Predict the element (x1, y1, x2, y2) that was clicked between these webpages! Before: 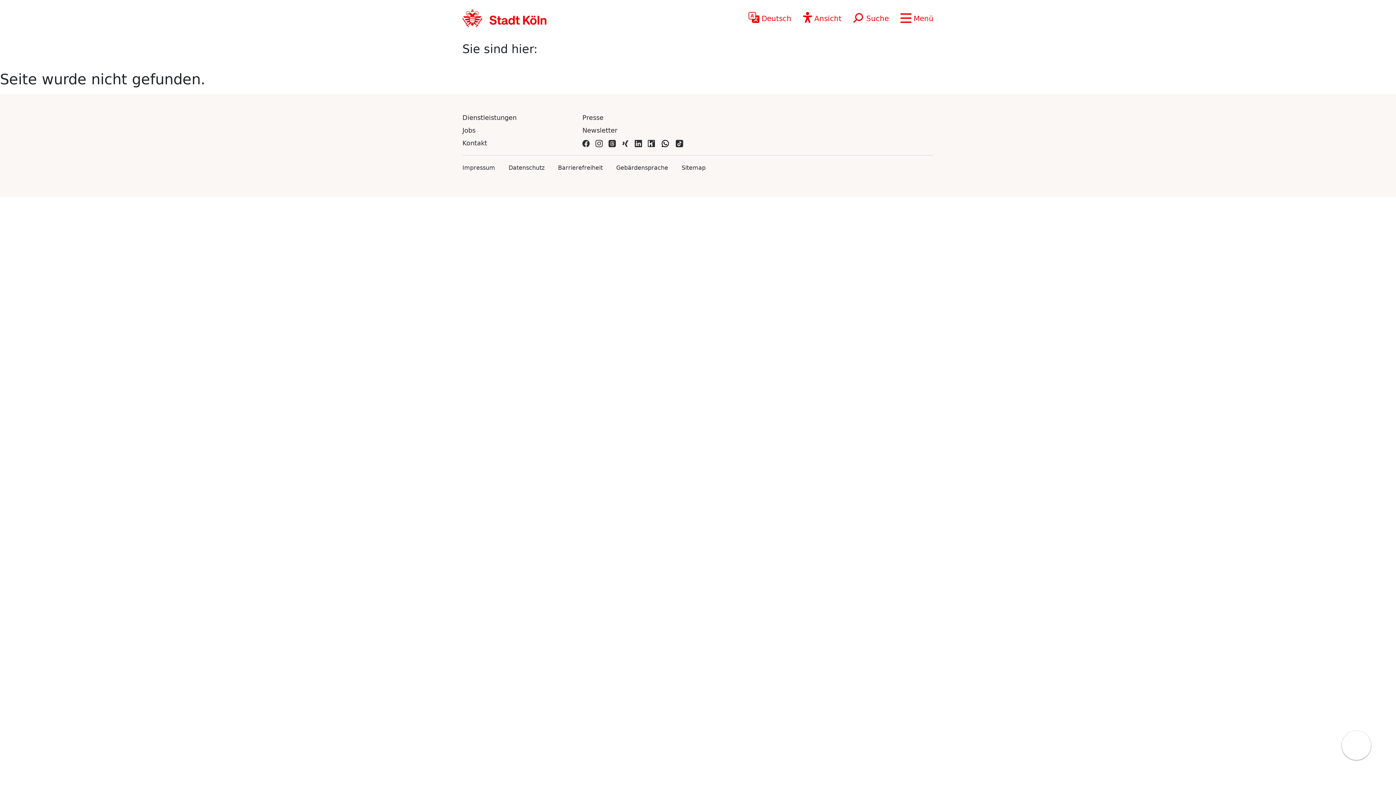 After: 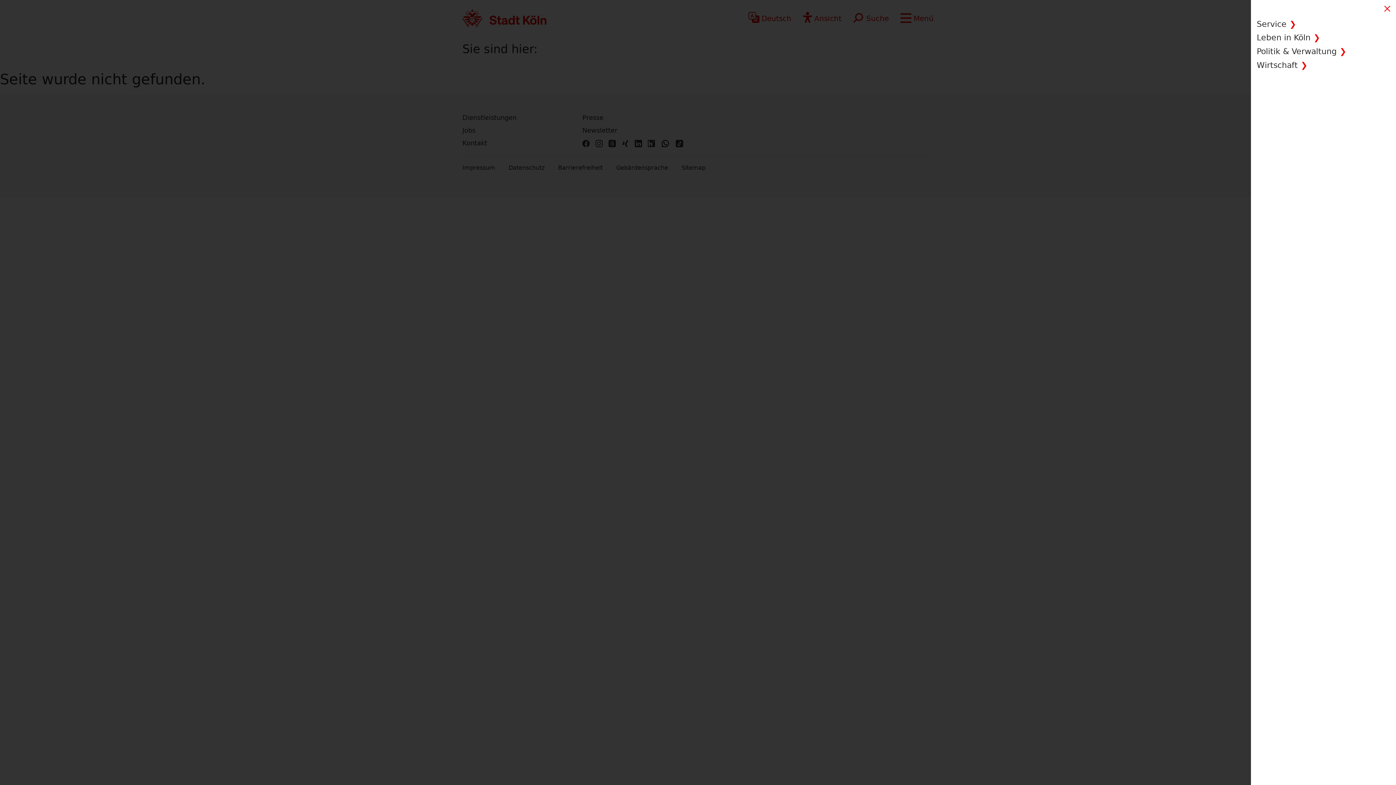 Action: label:  Menü bbox: (900, 9, 933, 27)